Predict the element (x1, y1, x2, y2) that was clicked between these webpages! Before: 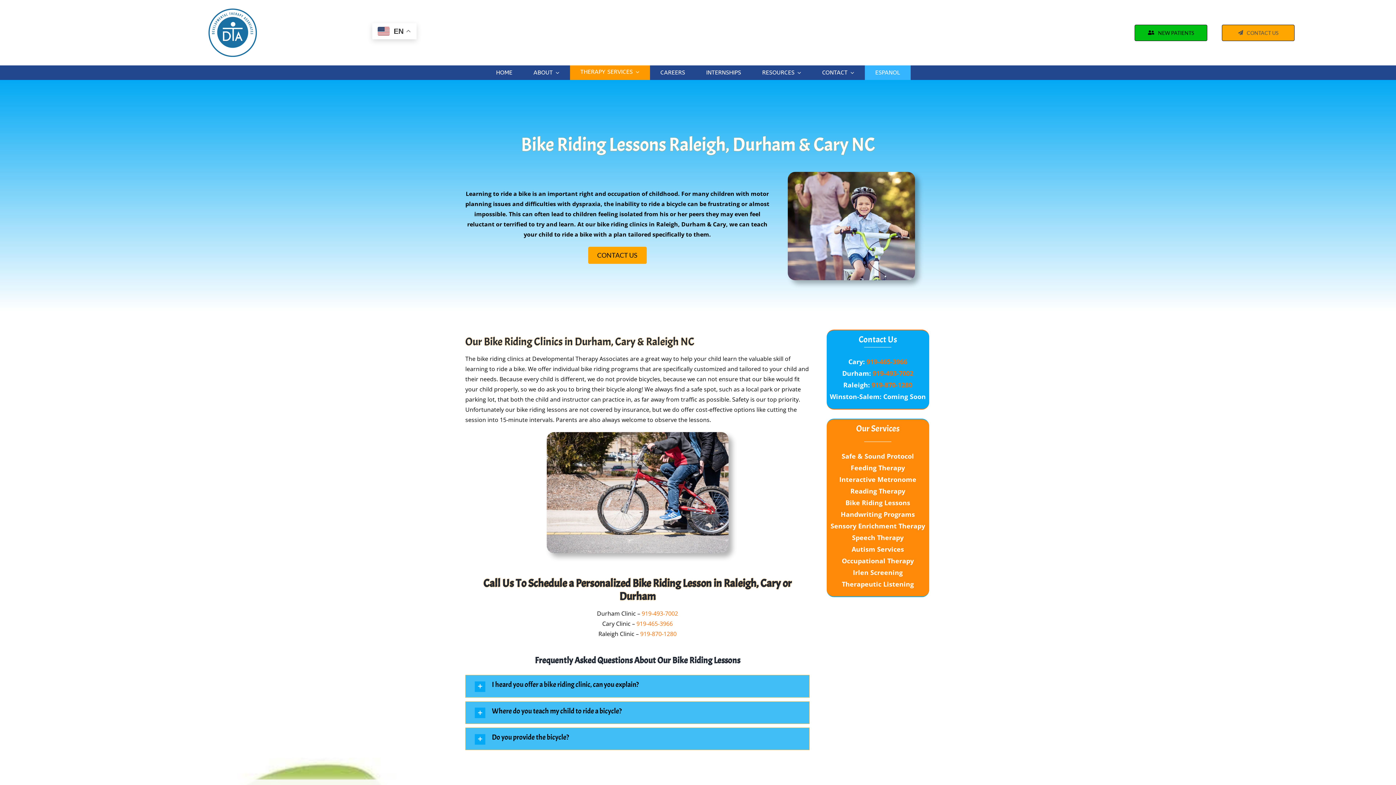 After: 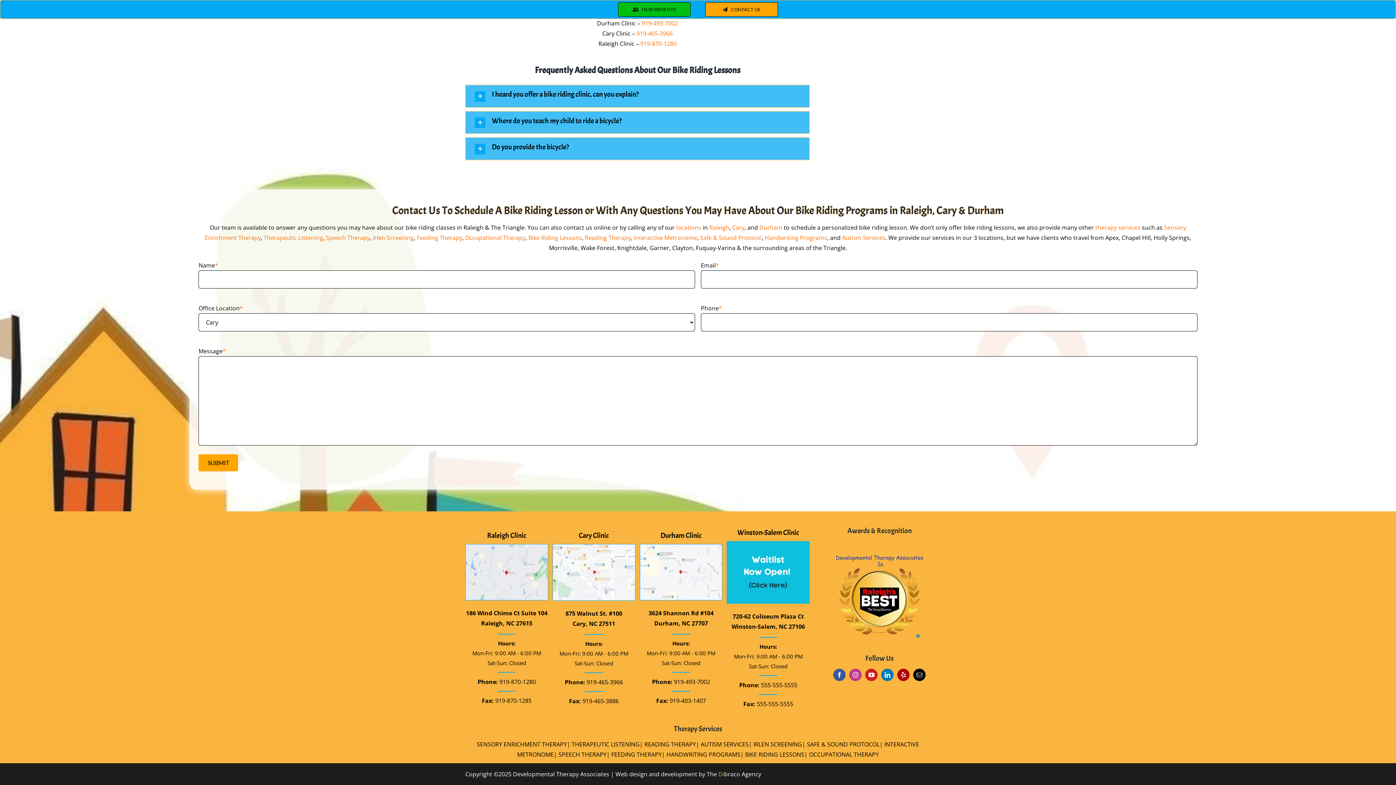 Action: label: CONTACT US bbox: (588, 246, 646, 263)